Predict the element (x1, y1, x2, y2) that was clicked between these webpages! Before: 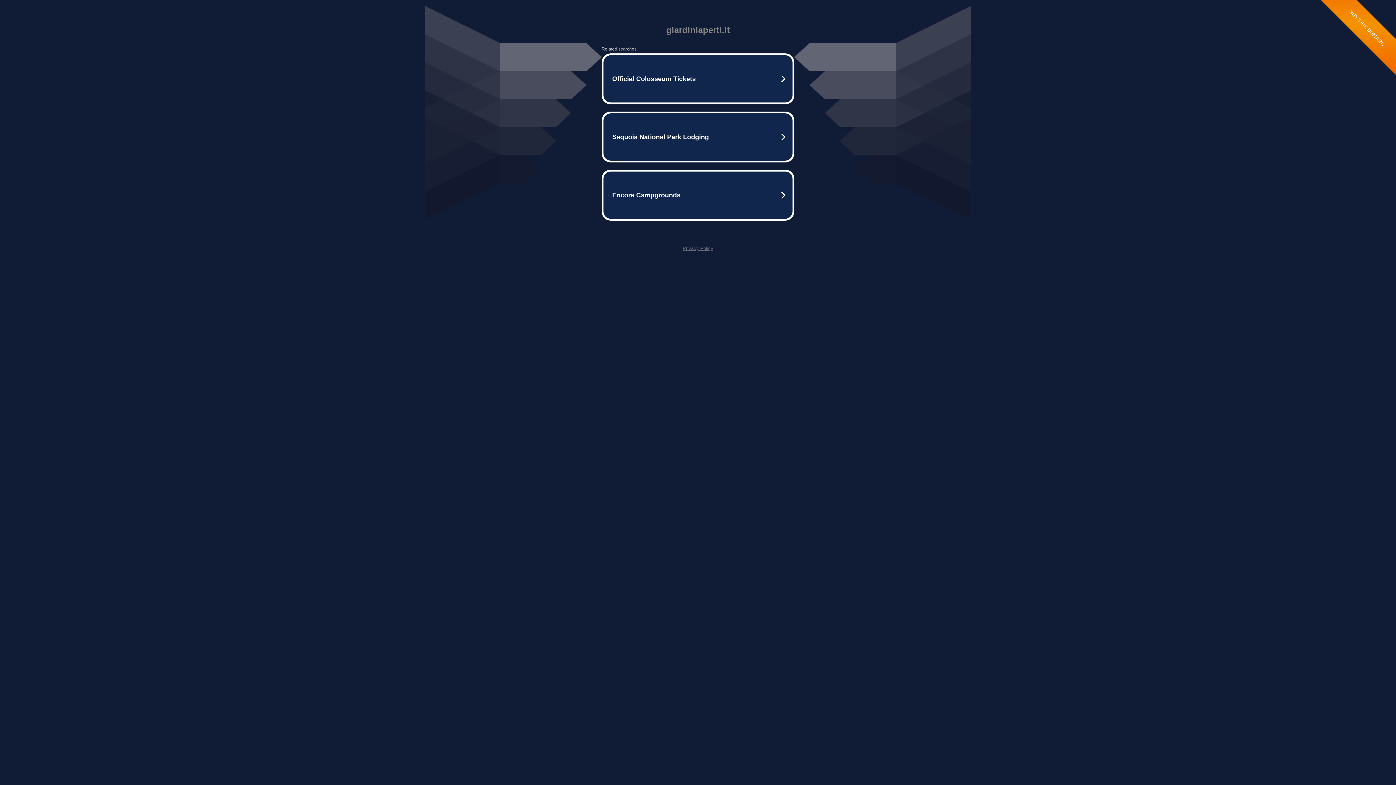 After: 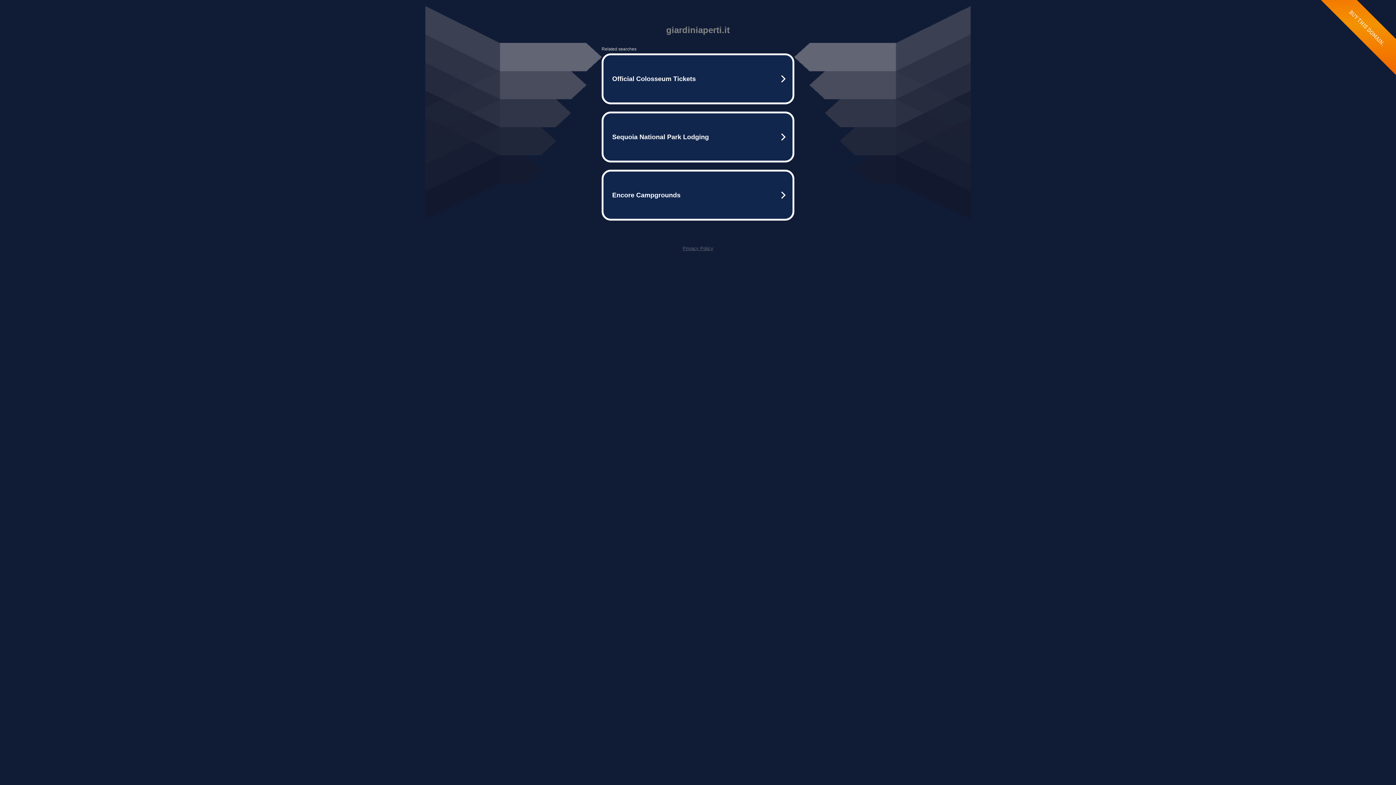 Action: bbox: (682, 245, 713, 251) label: Privacy Policy